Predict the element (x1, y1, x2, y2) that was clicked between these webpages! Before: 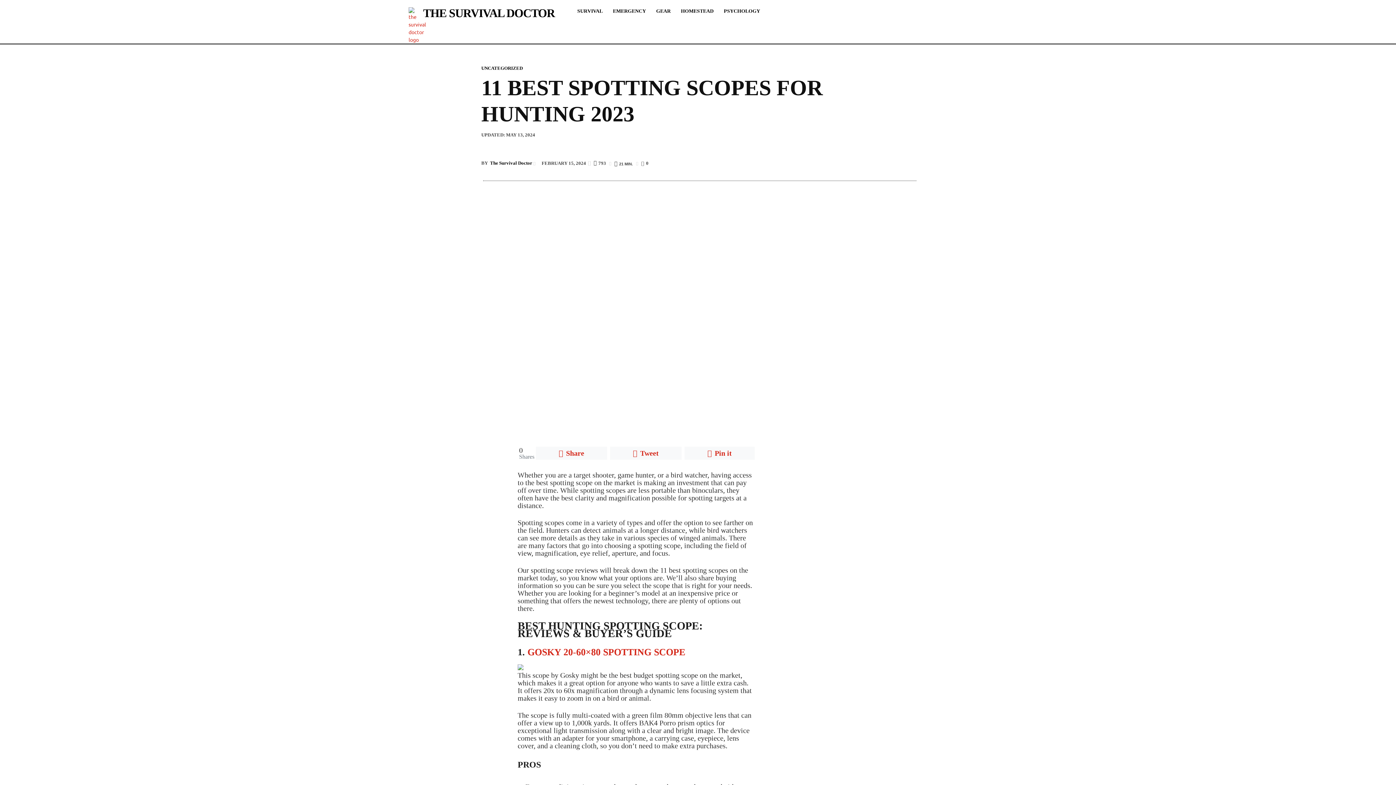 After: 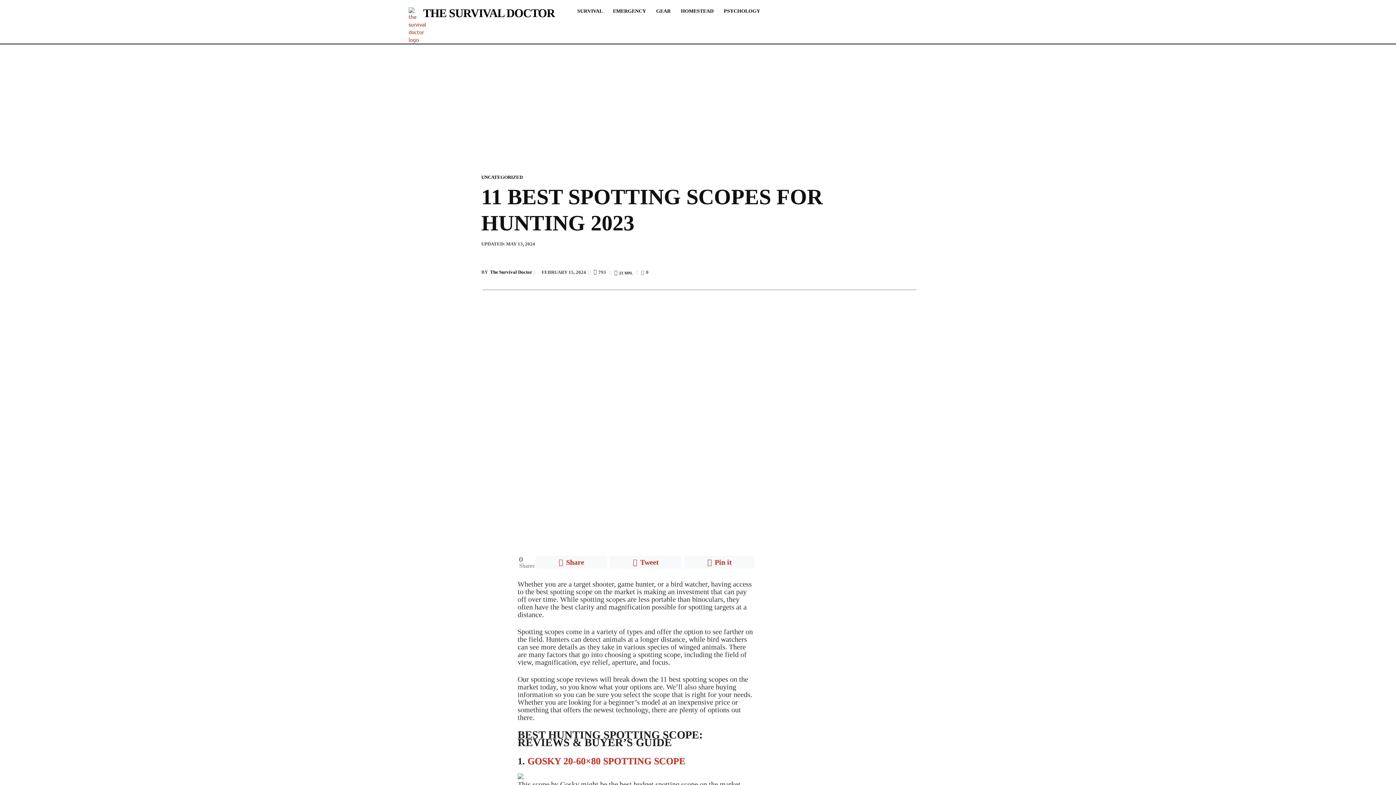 Action: bbox: (641, 160, 648, 165) label: 0